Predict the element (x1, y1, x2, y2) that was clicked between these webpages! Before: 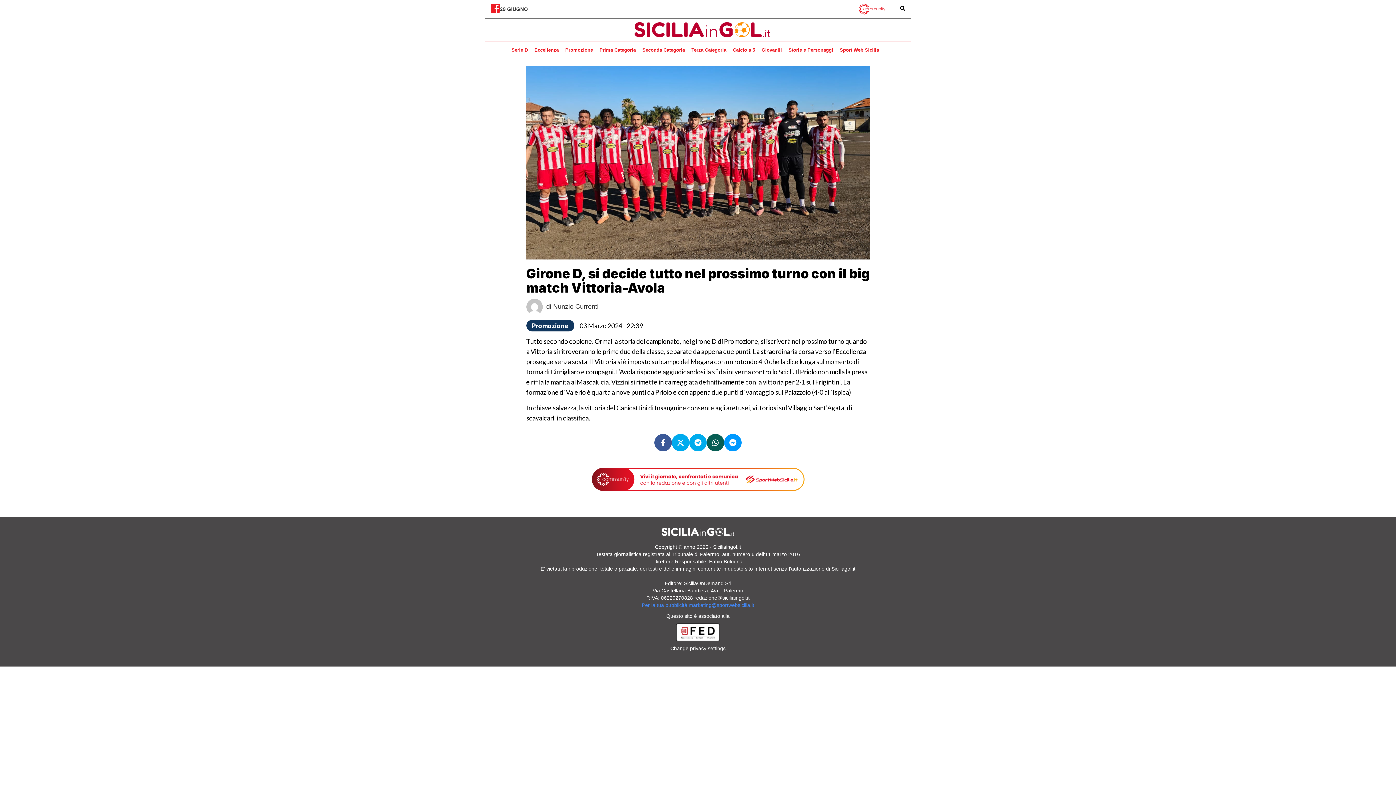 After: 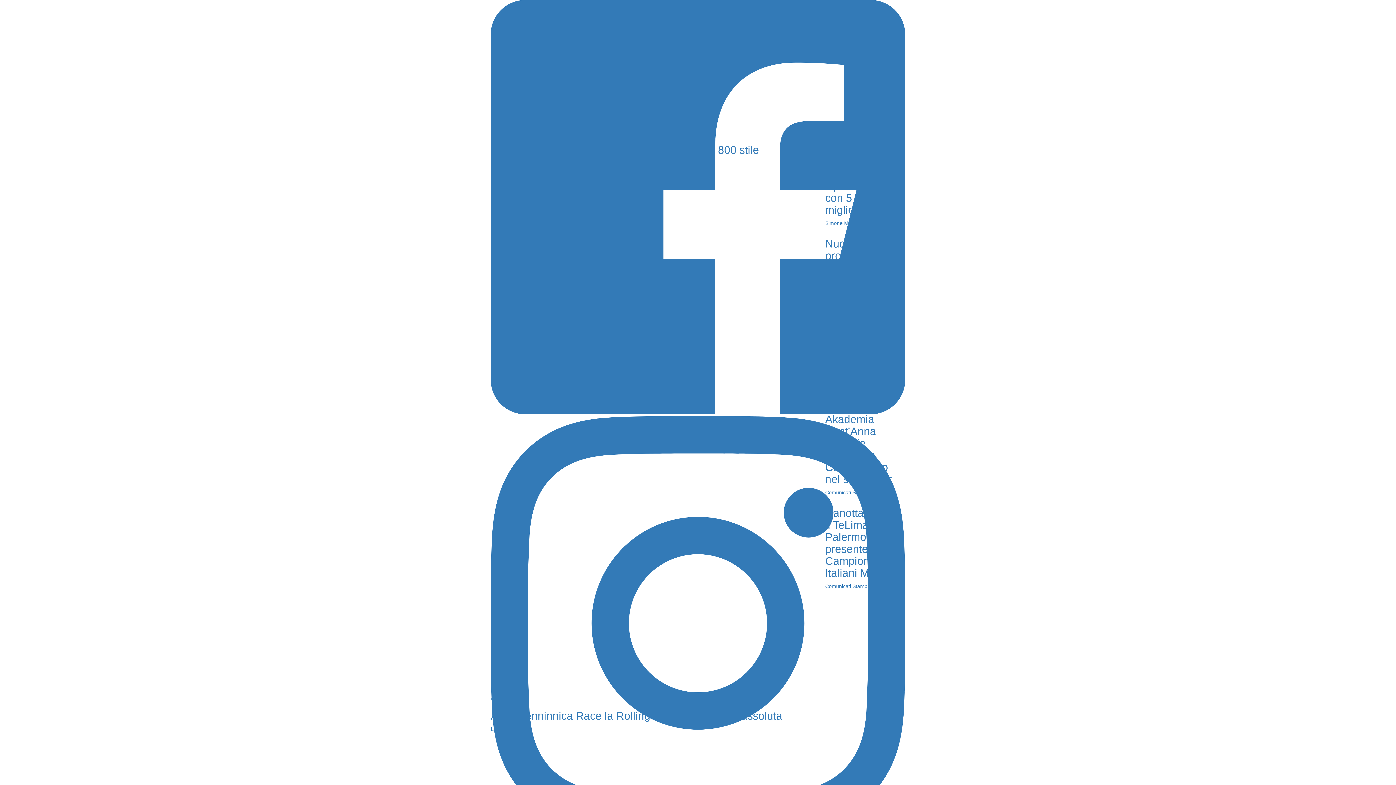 Action: bbox: (839, 41, 879, 59) label: Sport Web Sicilia